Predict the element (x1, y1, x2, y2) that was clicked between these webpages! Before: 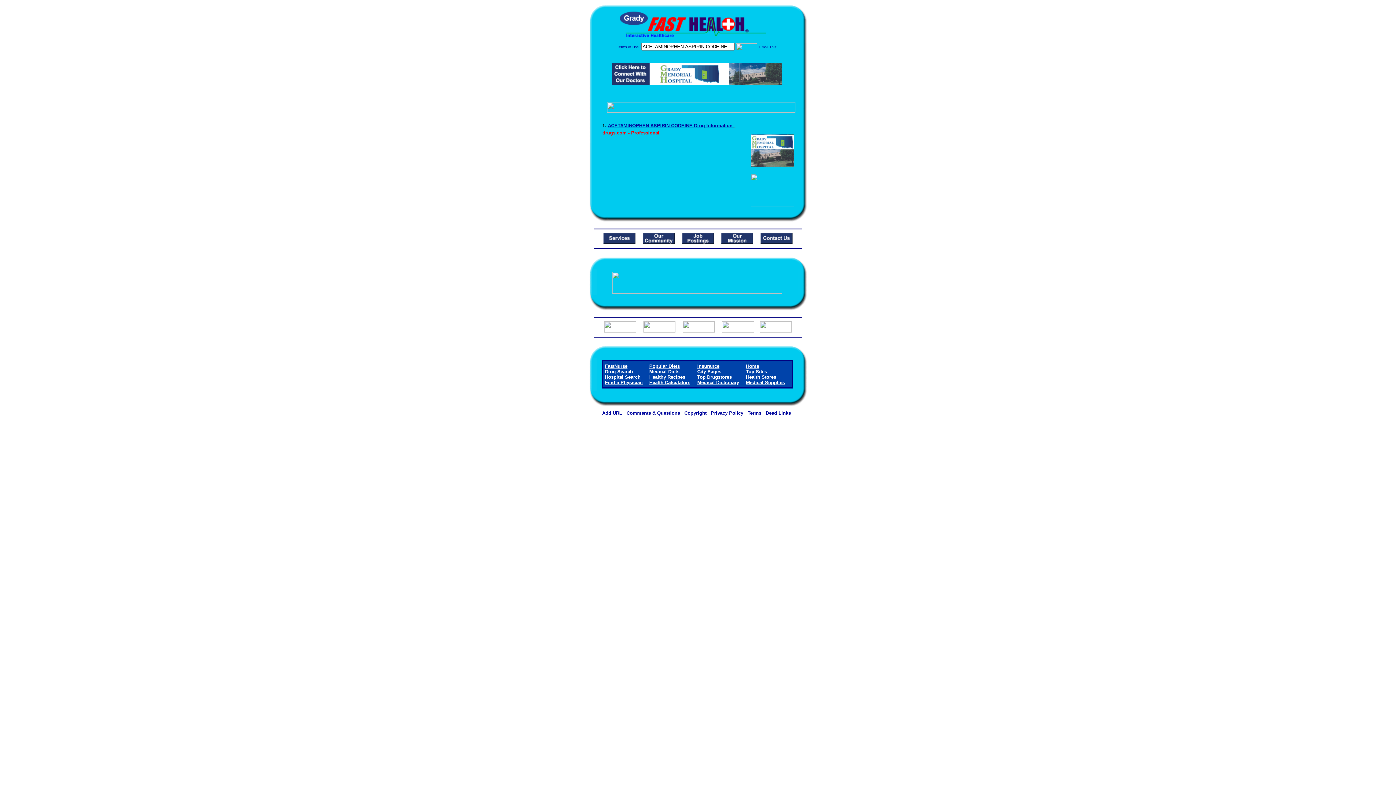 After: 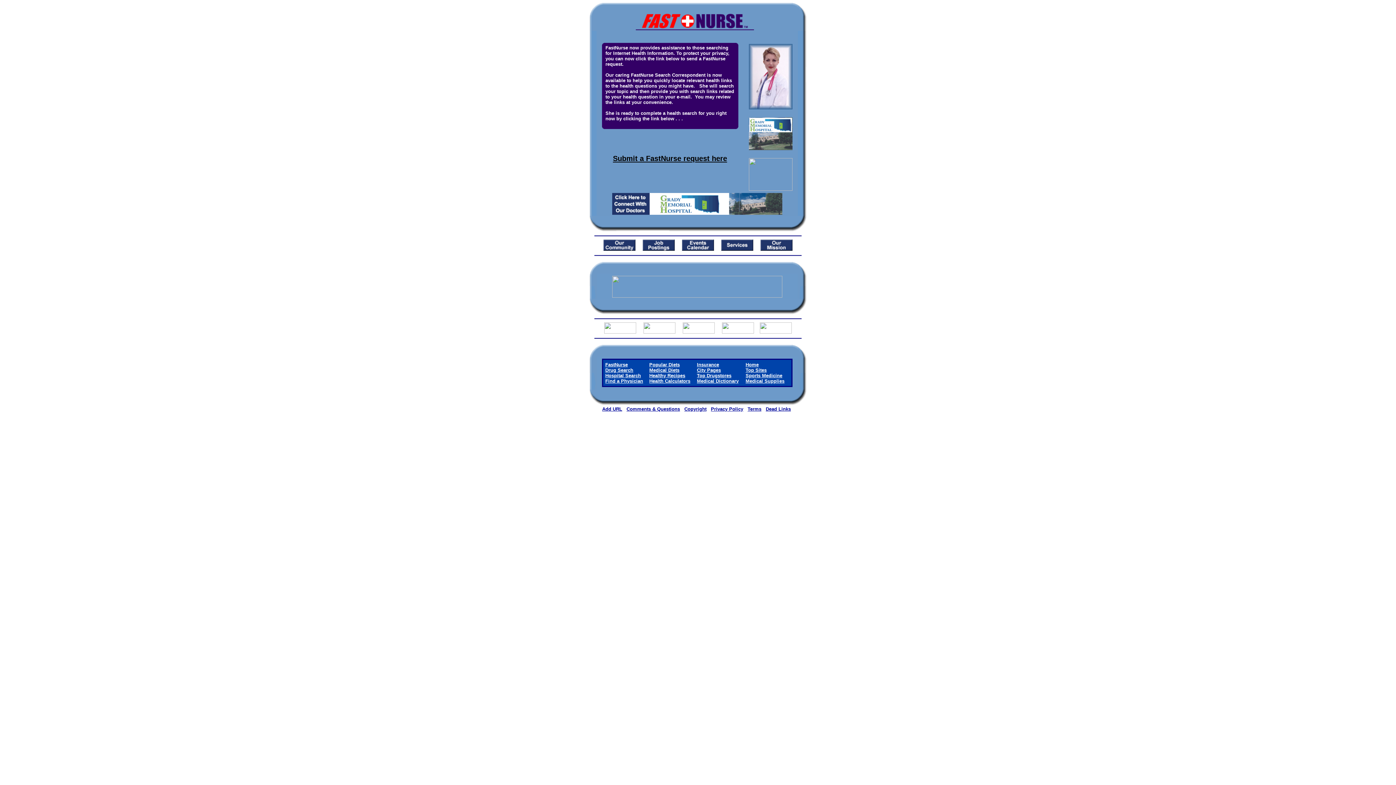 Action: bbox: (760, 327, 792, 333)